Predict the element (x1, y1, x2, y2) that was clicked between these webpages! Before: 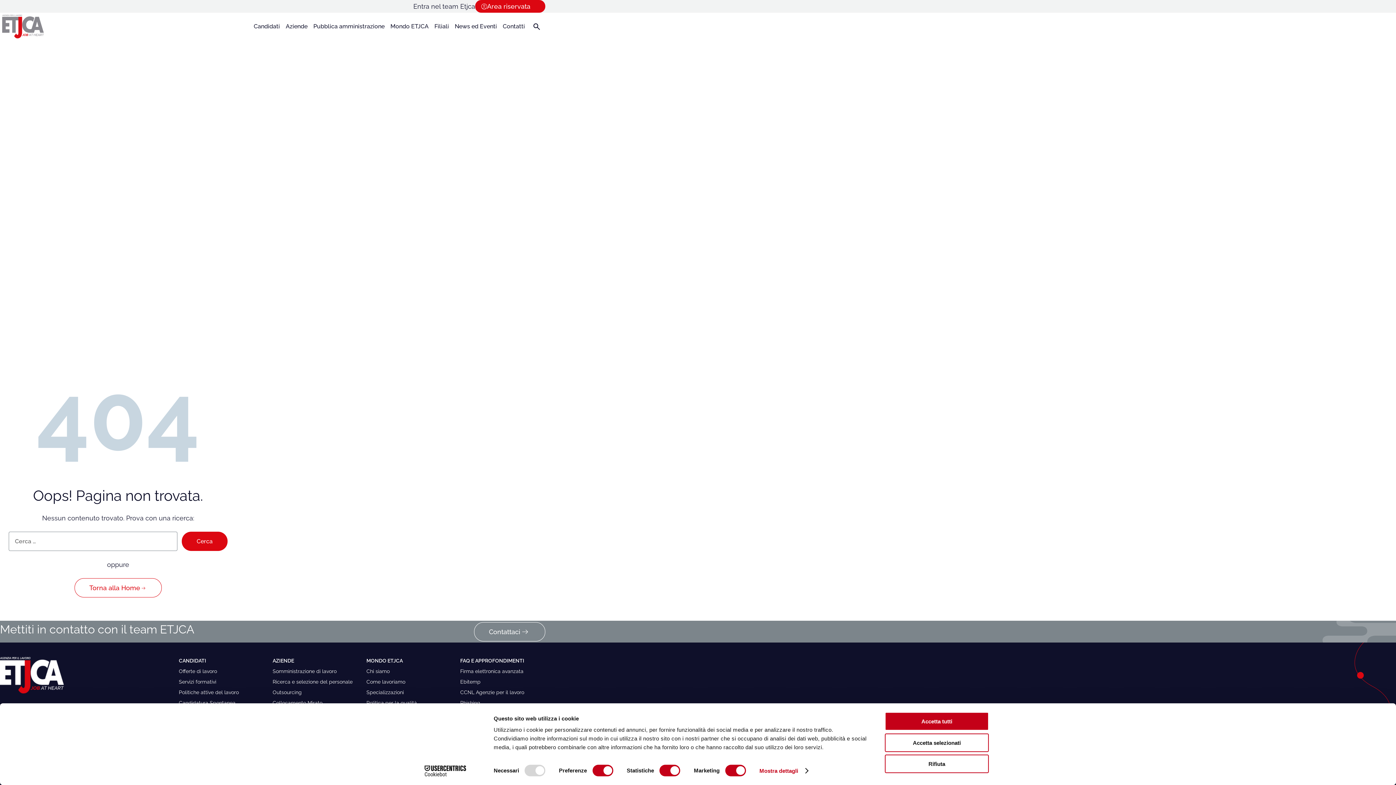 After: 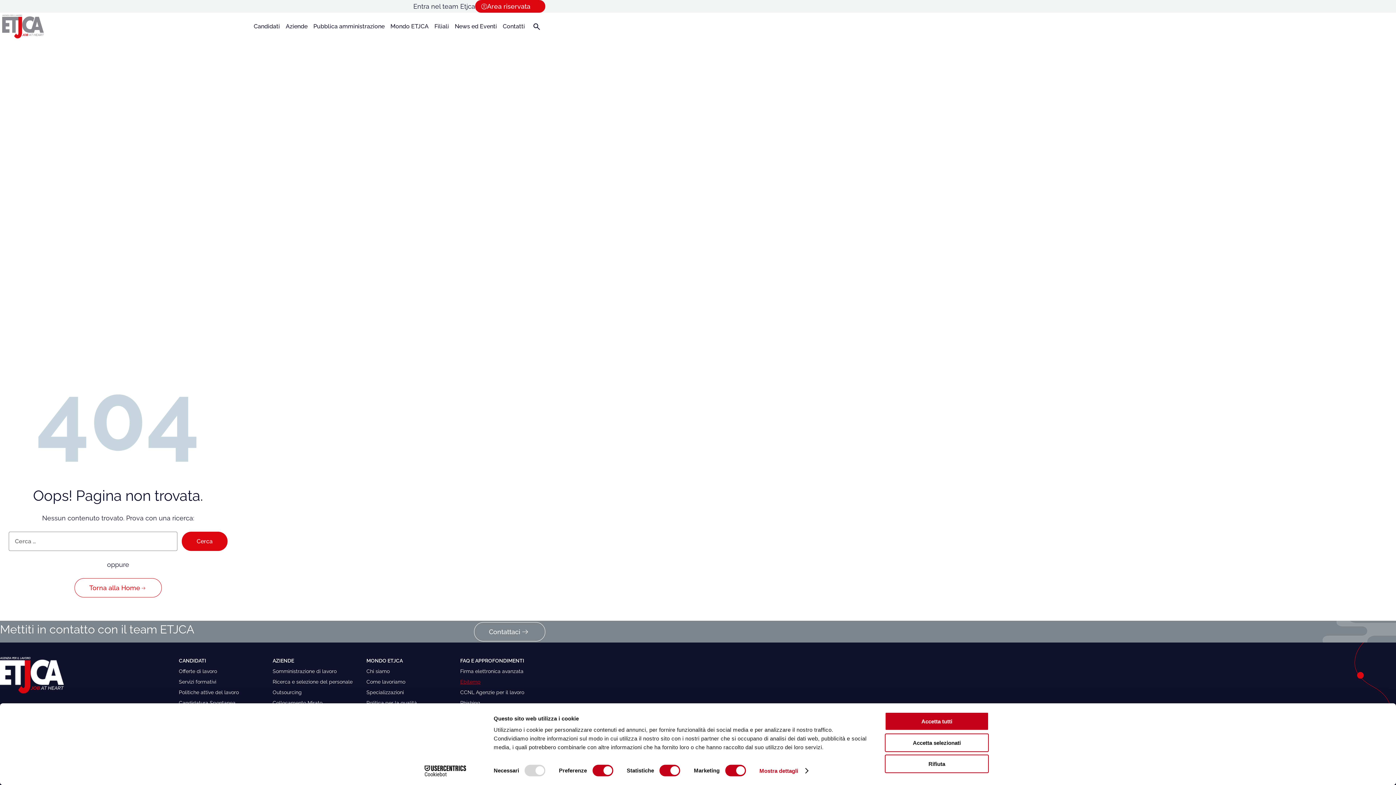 Action: bbox: (460, 679, 480, 685) label: Ebitemp